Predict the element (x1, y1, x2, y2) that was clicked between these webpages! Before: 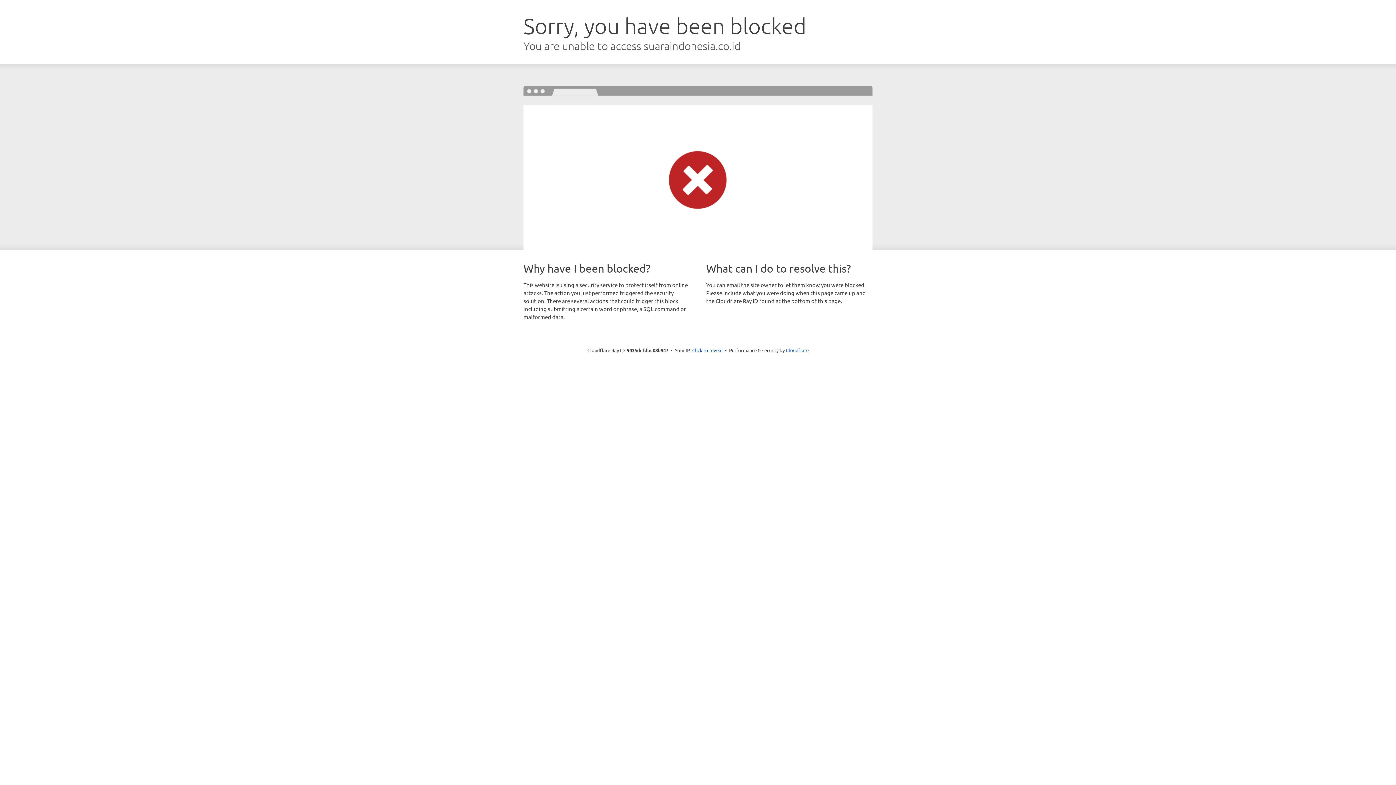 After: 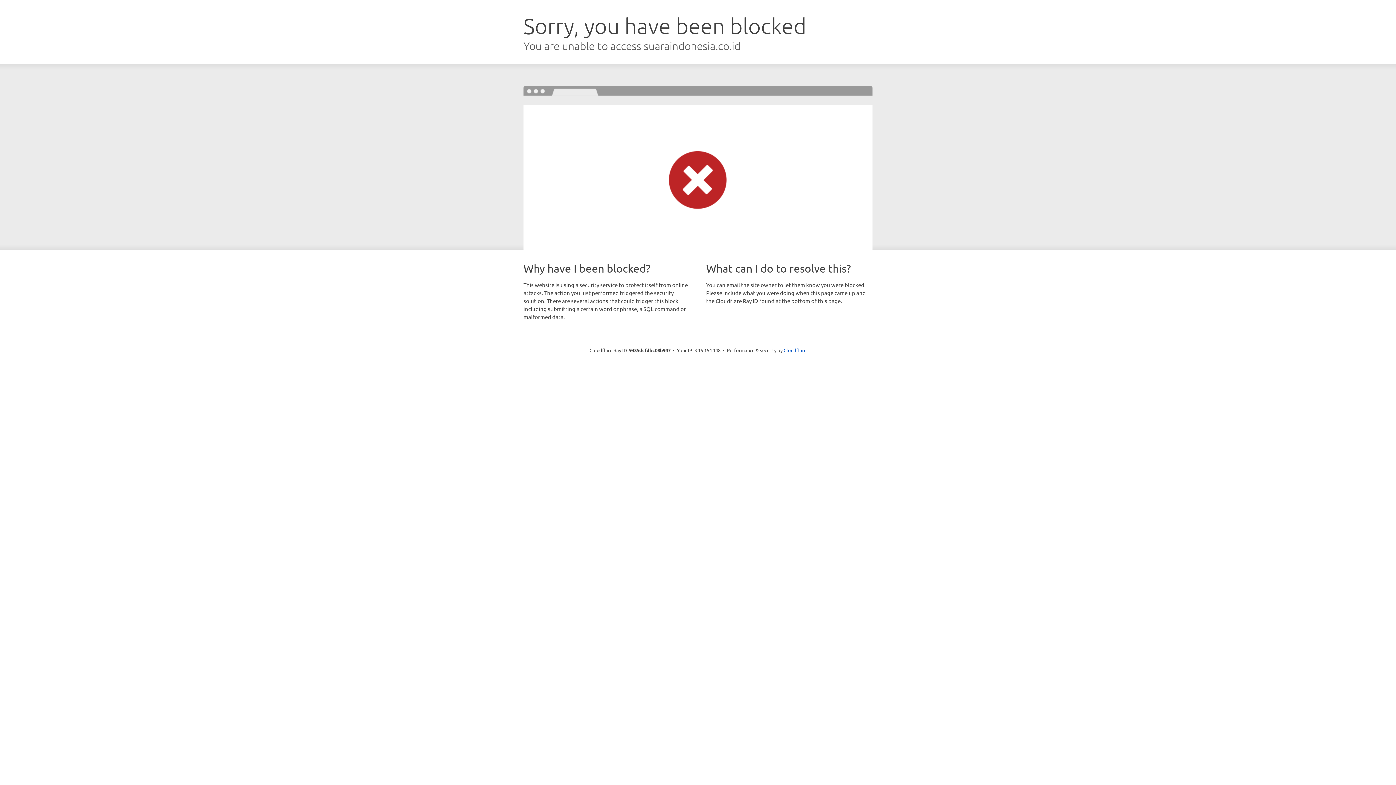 Action: label: Click to reveal bbox: (692, 346, 722, 353)